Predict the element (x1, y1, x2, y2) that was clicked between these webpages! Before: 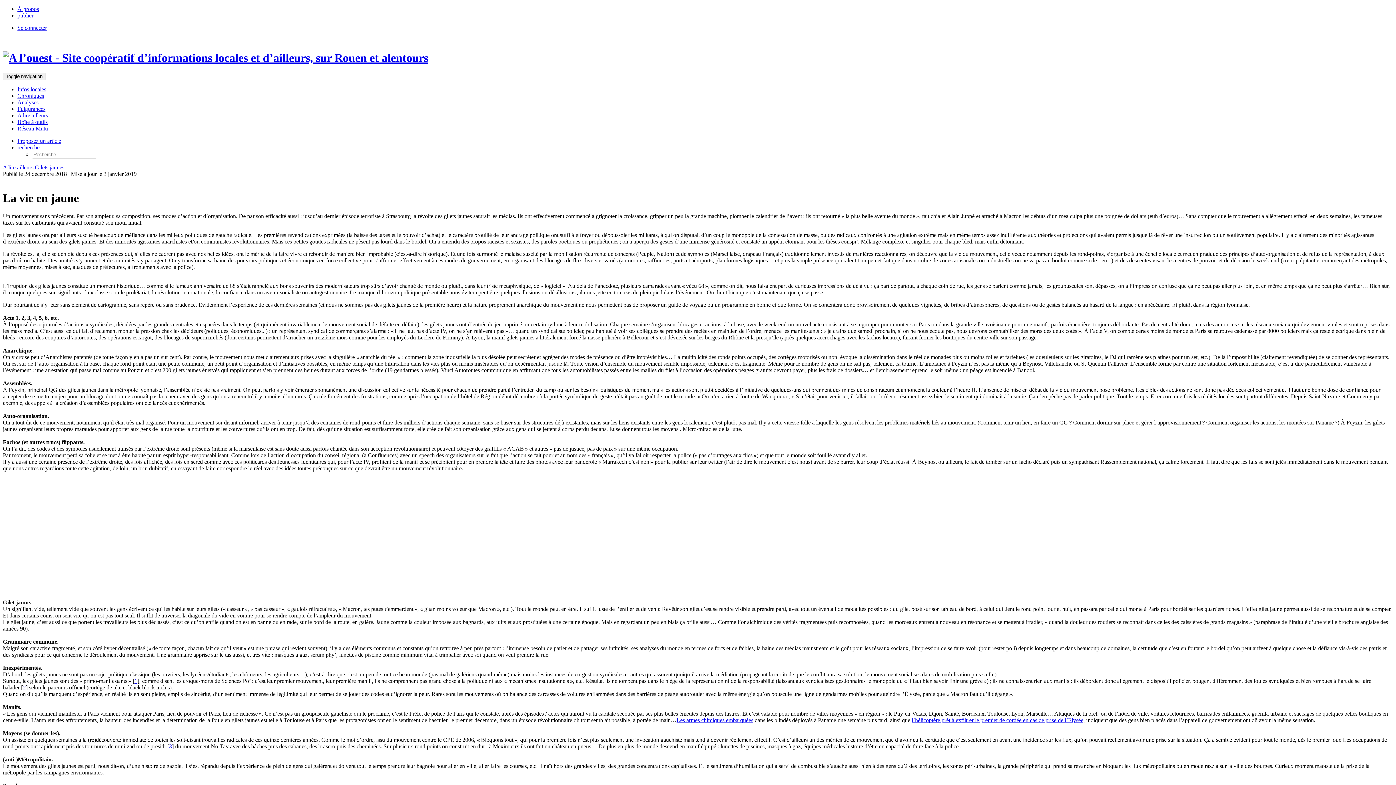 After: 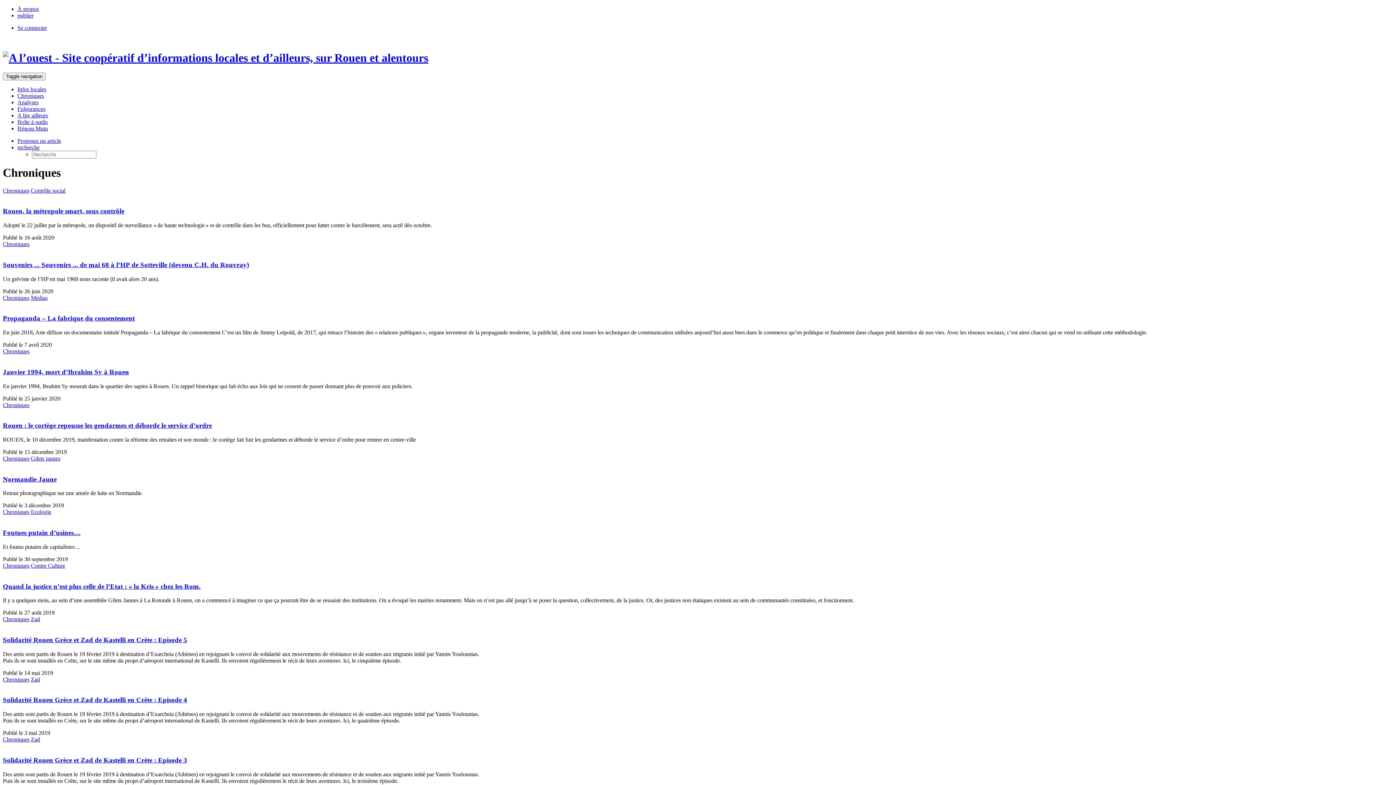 Action: bbox: (17, 92, 44, 98) label: Chroniques